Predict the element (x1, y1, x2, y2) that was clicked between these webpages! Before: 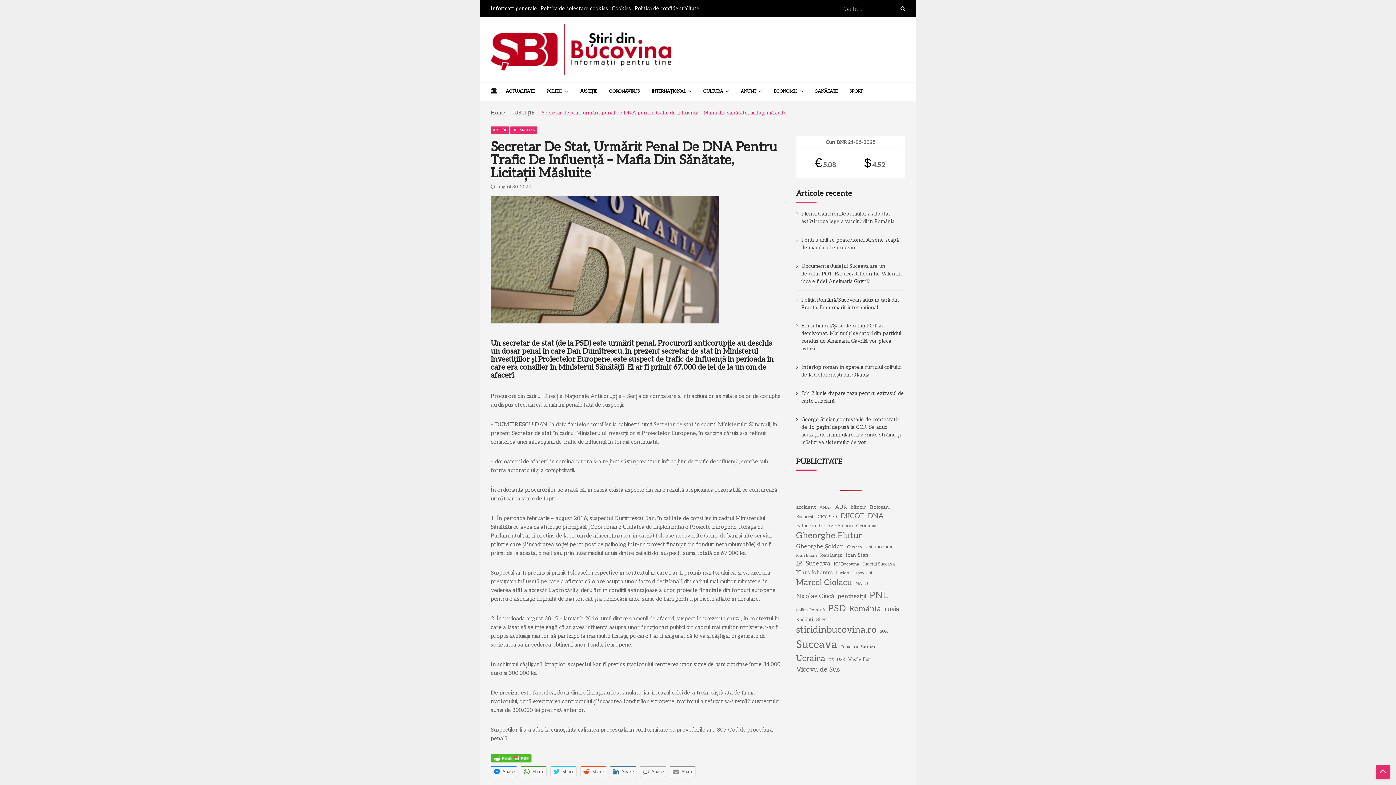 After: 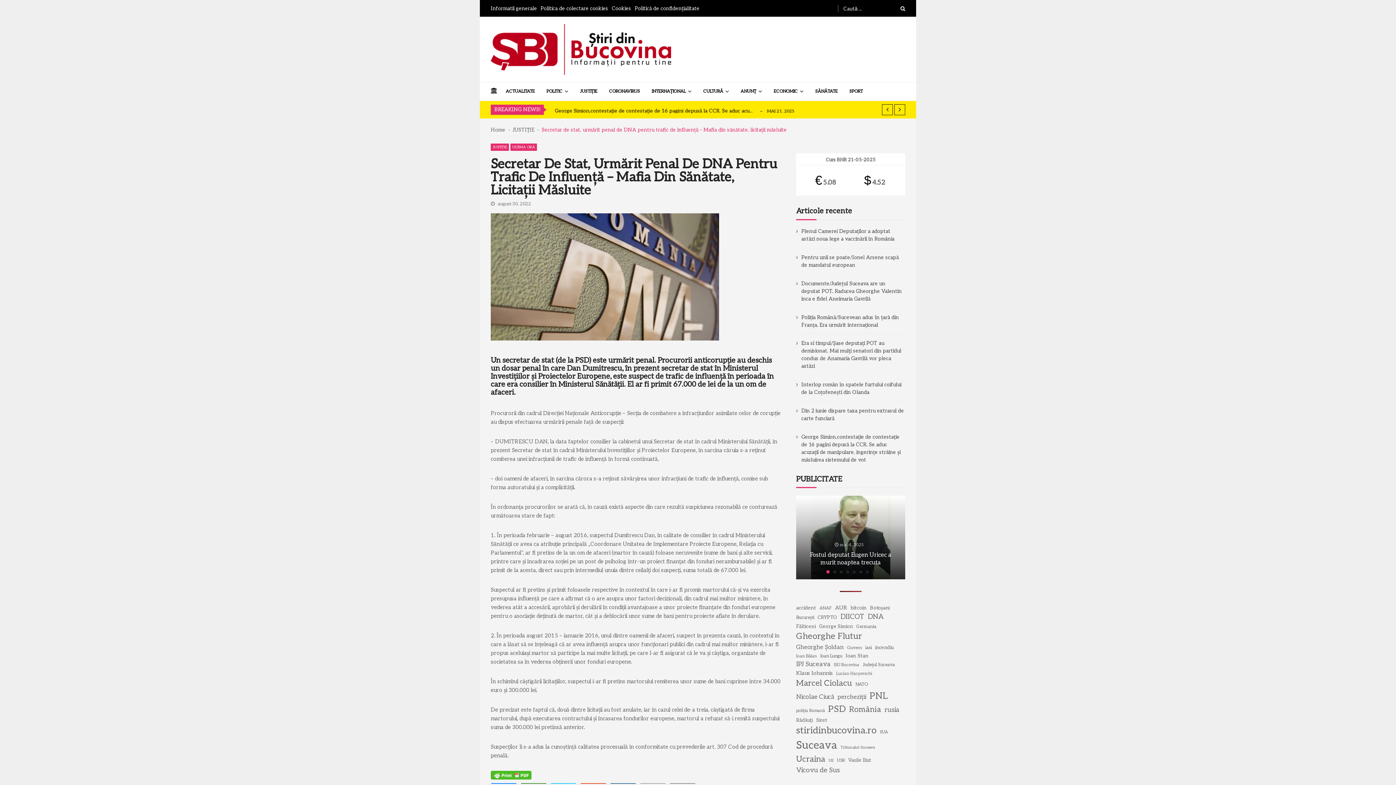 Action: label: Share bbox: (490, 766, 517, 777)